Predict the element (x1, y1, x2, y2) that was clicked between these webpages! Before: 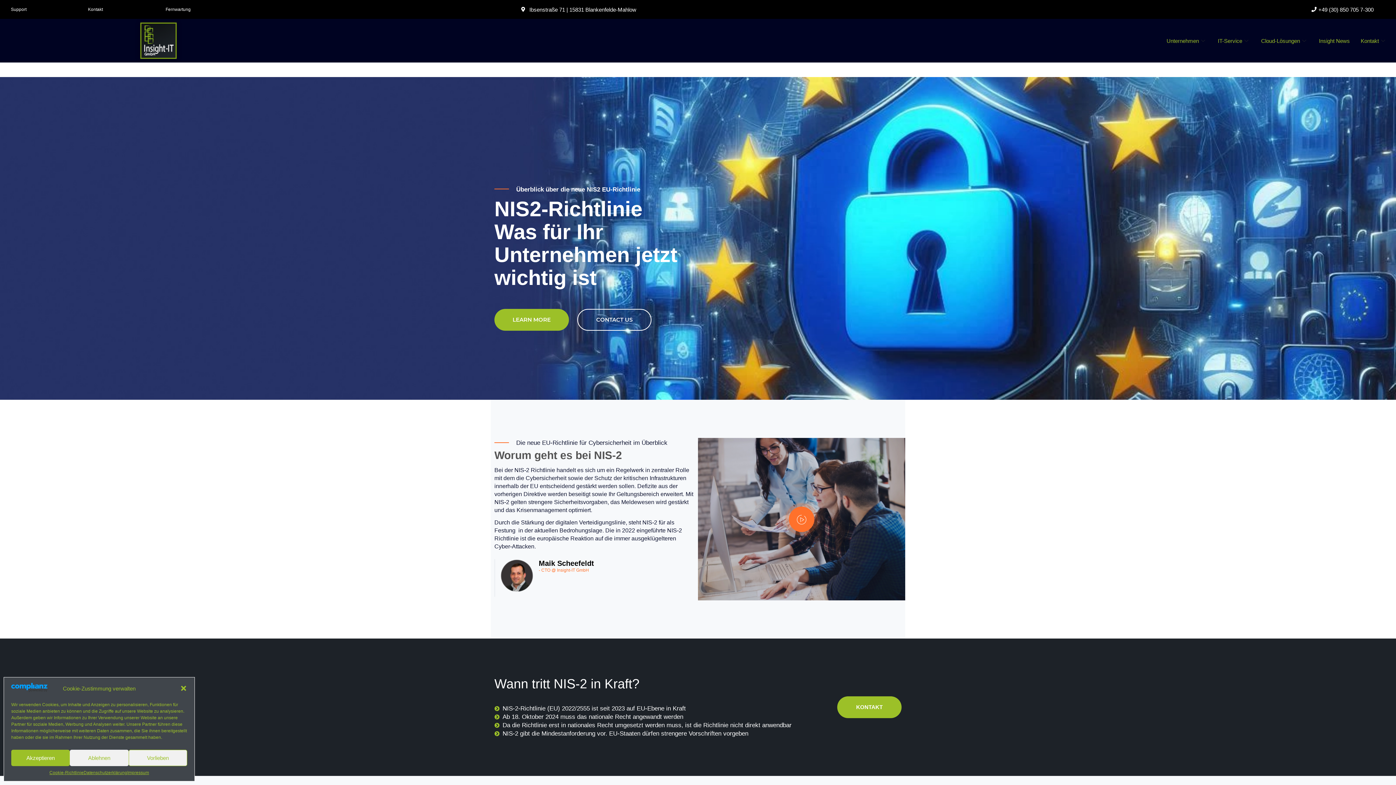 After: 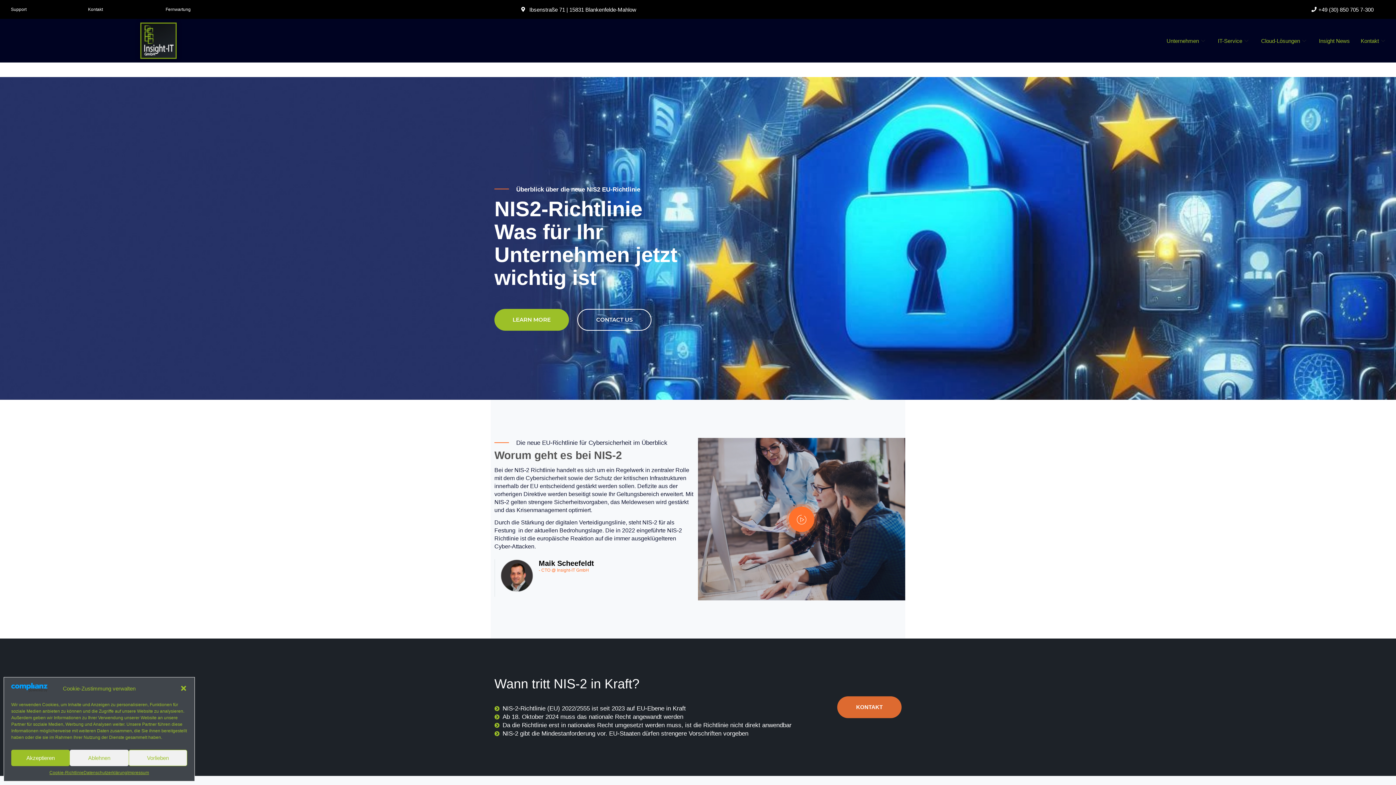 Action: bbox: (837, 696, 901, 718) label: KONTAKT